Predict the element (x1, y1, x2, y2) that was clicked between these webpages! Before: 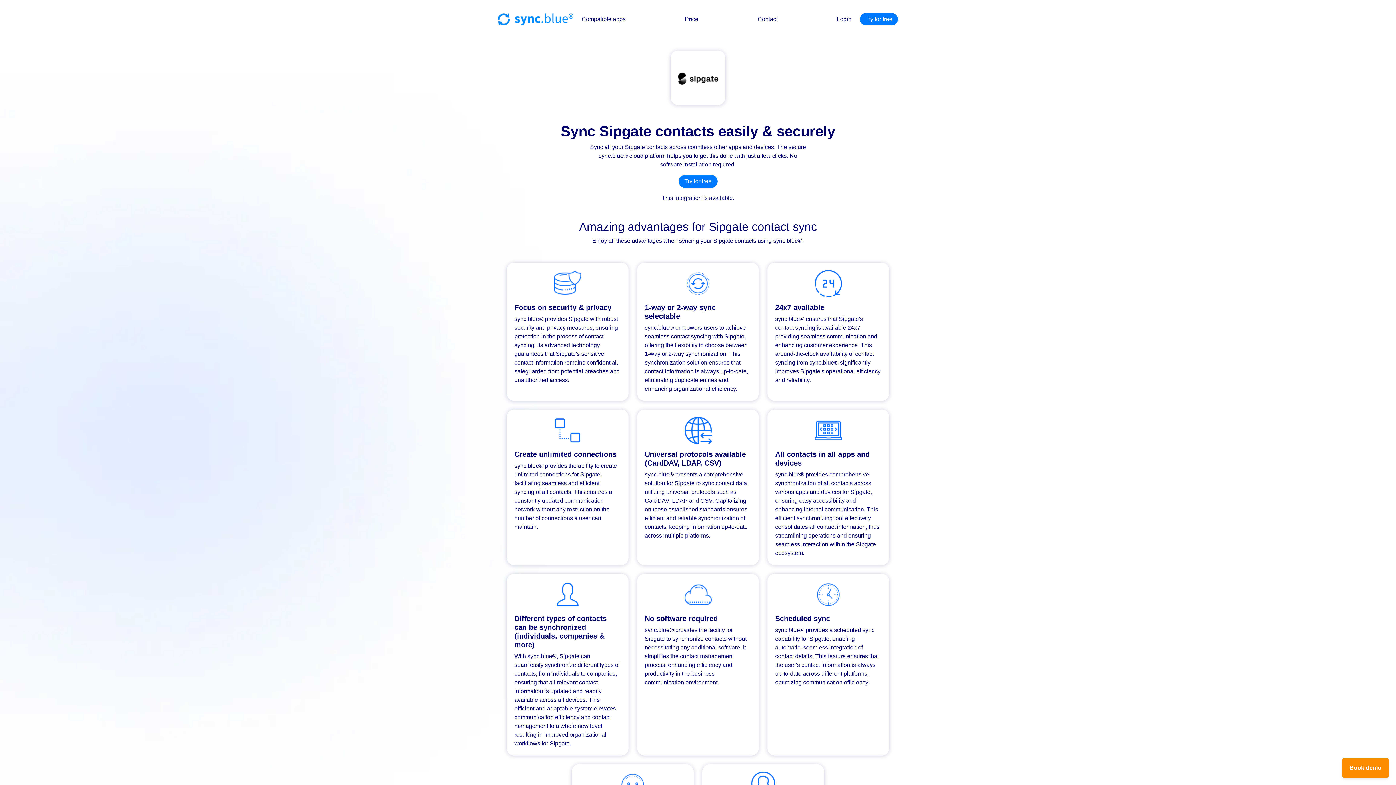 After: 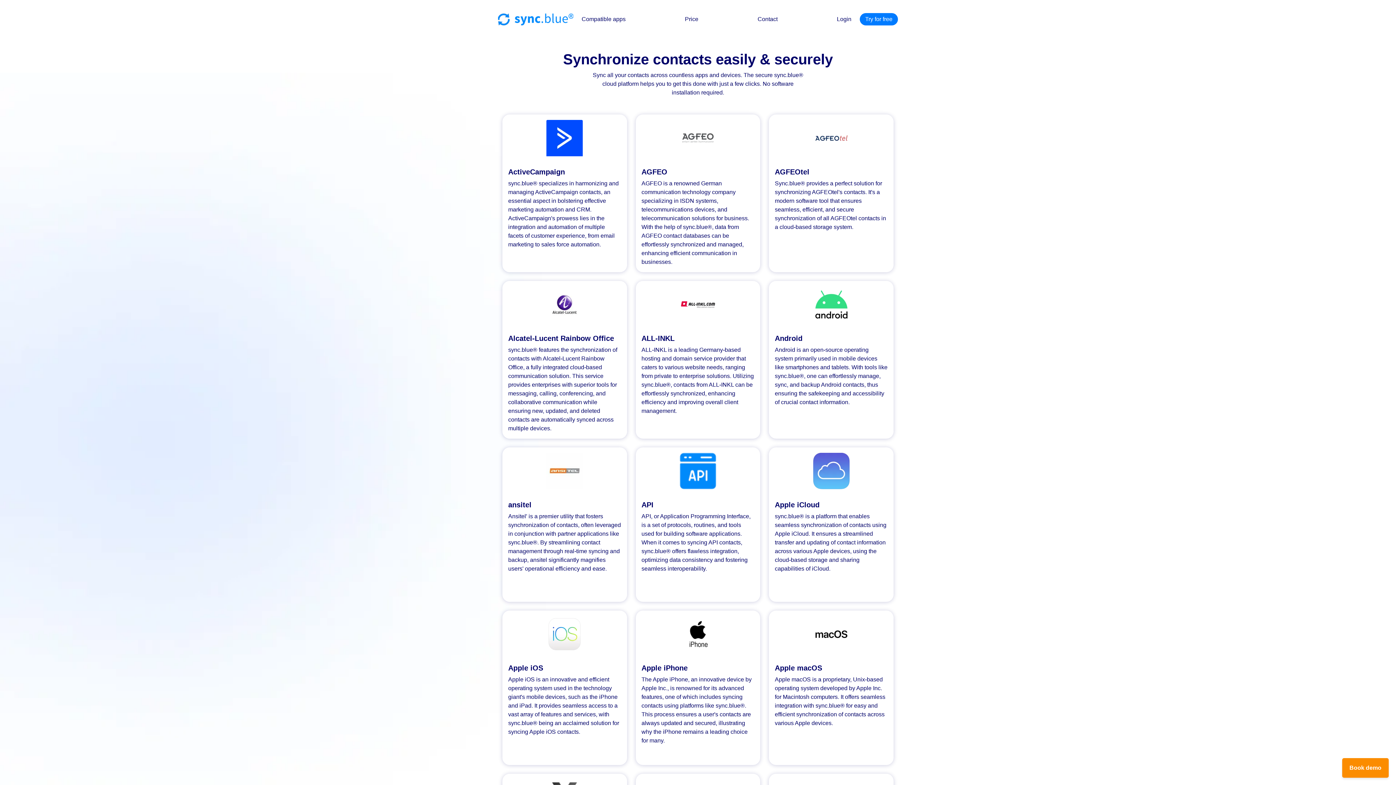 Action: label: Compatible apps bbox: (578, 12, 628, 26)